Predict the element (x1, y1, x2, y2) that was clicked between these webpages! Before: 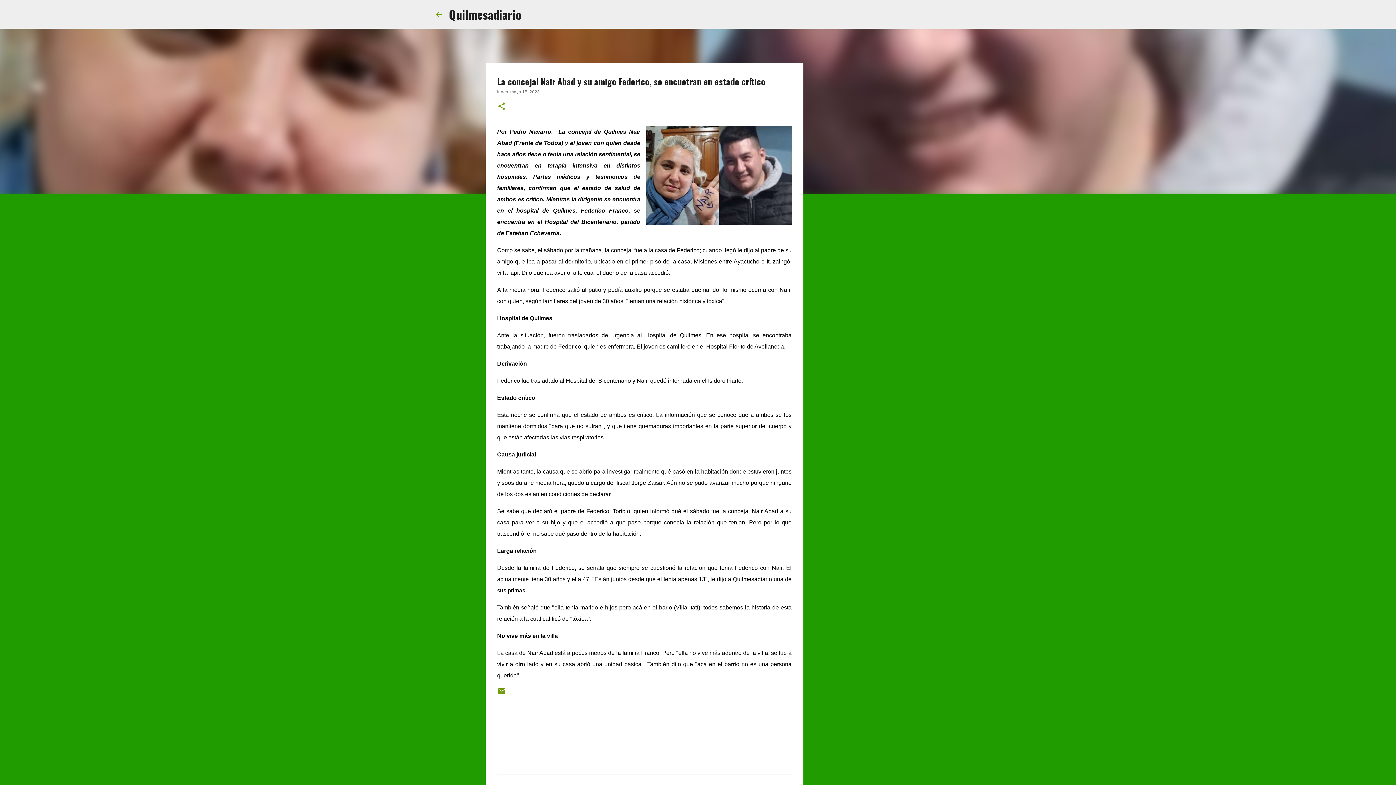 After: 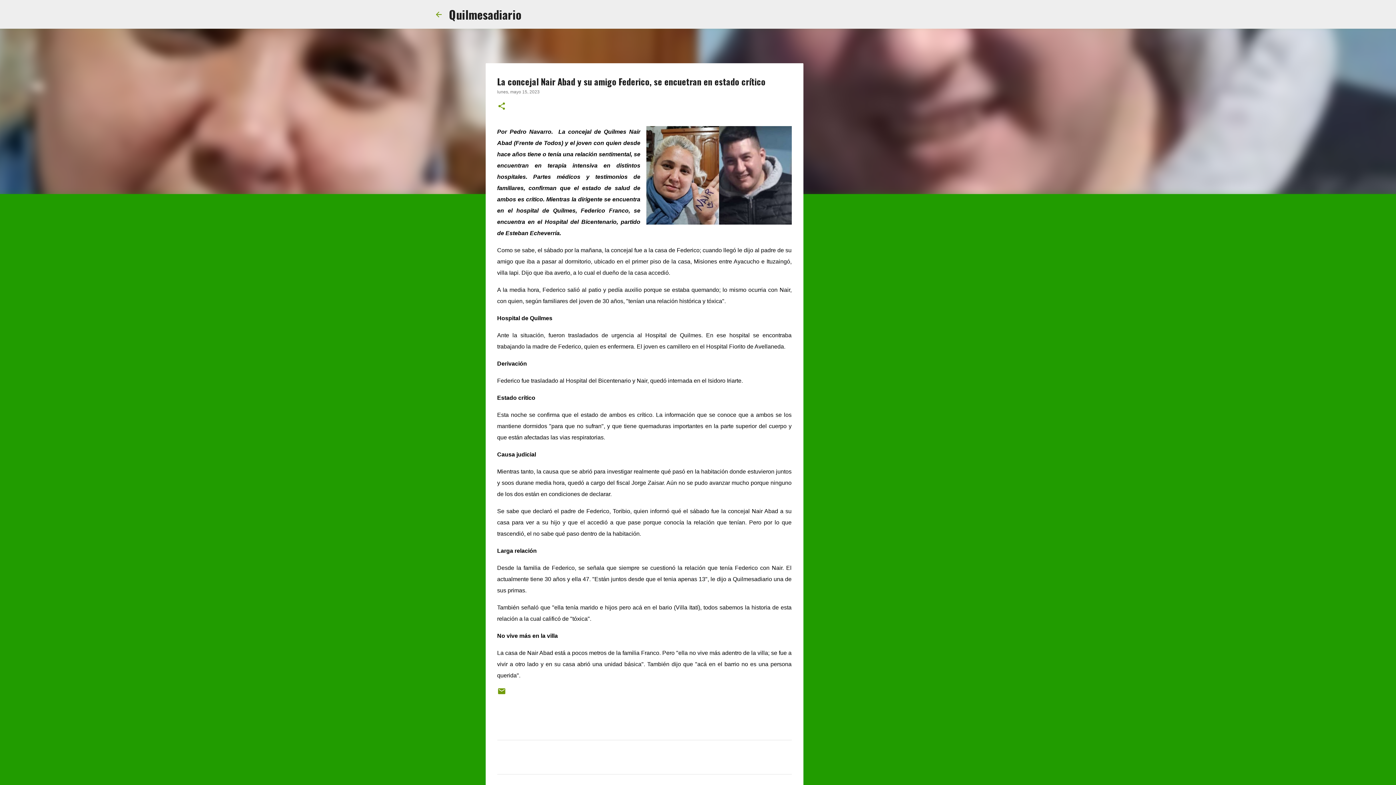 Action: bbox: (497, 89, 539, 94) label: lunes, mayo 15, 2023